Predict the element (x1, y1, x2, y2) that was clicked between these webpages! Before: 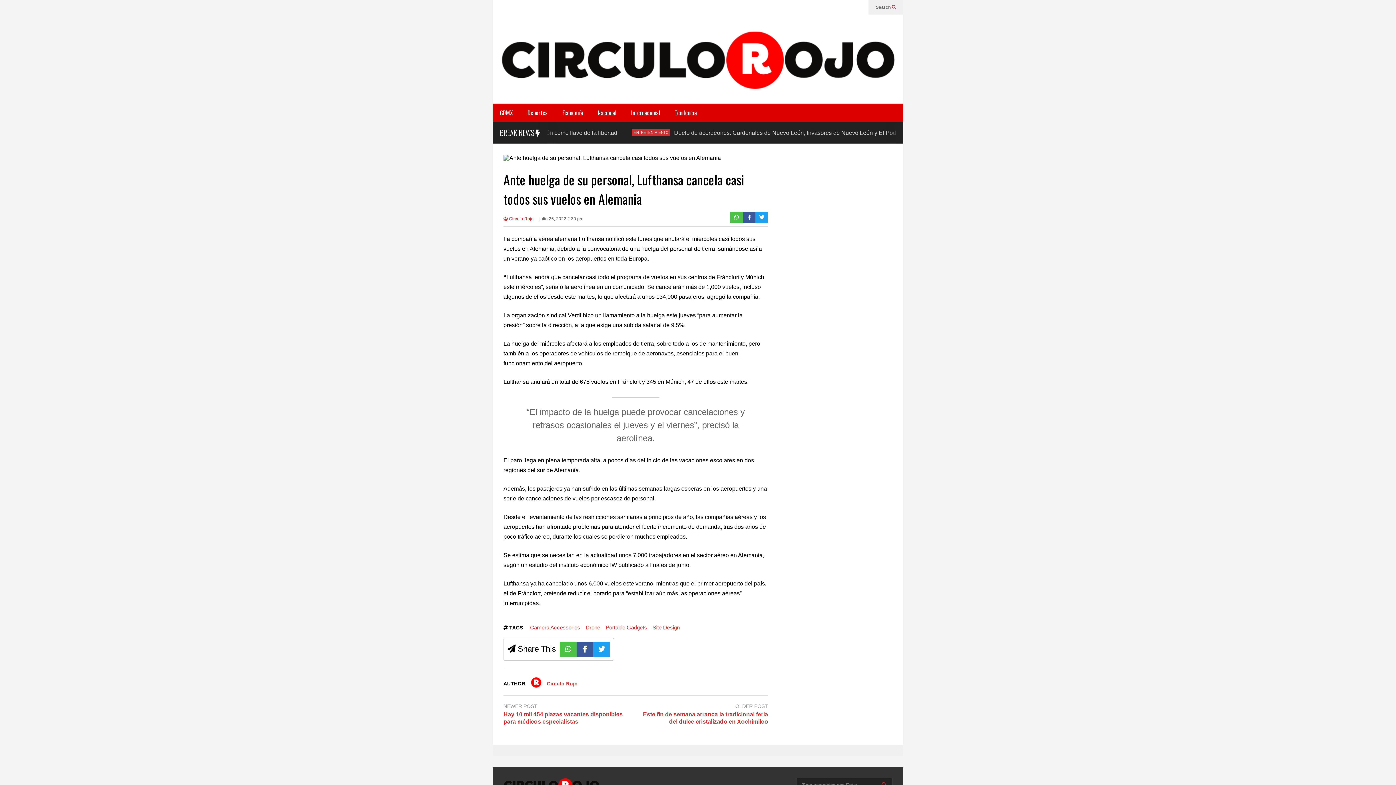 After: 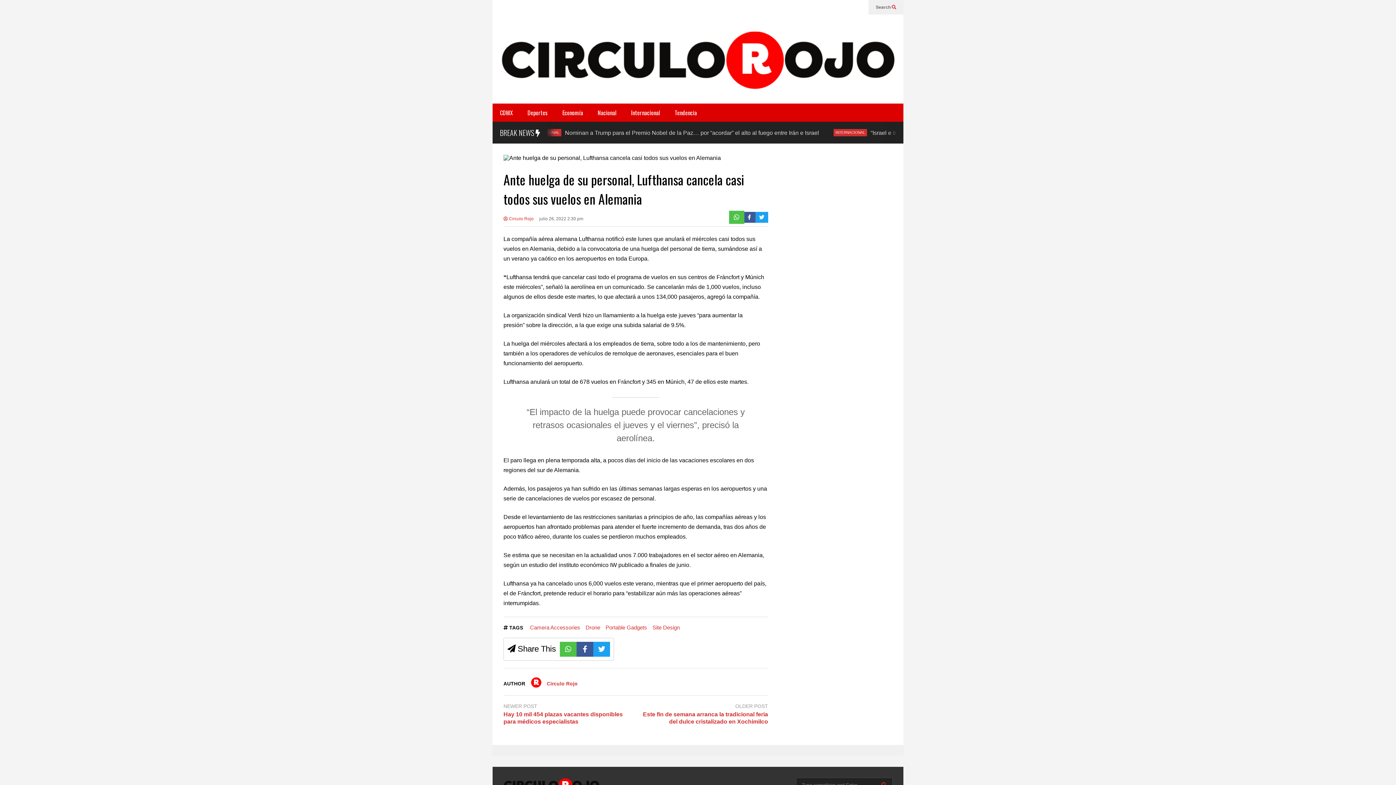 Action: bbox: (730, 211, 743, 222)